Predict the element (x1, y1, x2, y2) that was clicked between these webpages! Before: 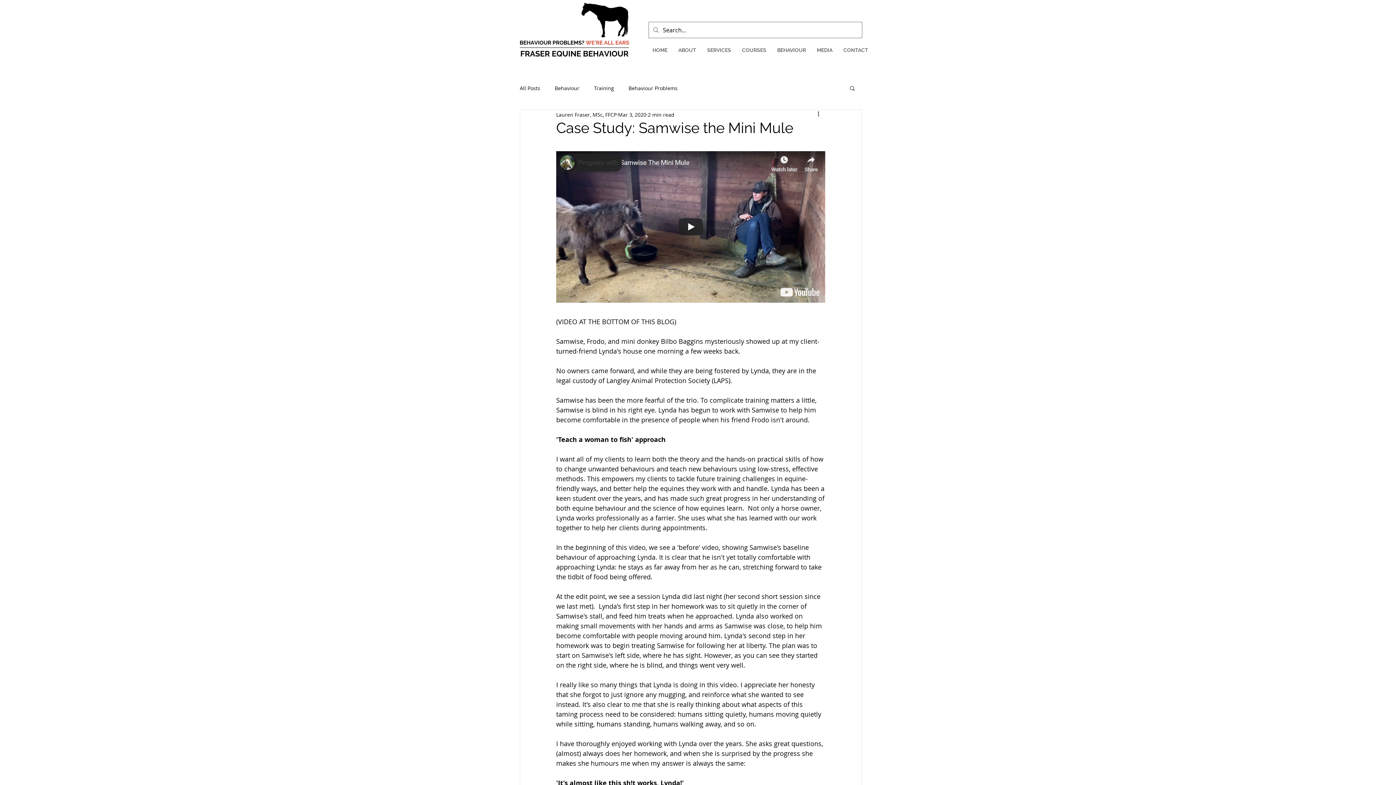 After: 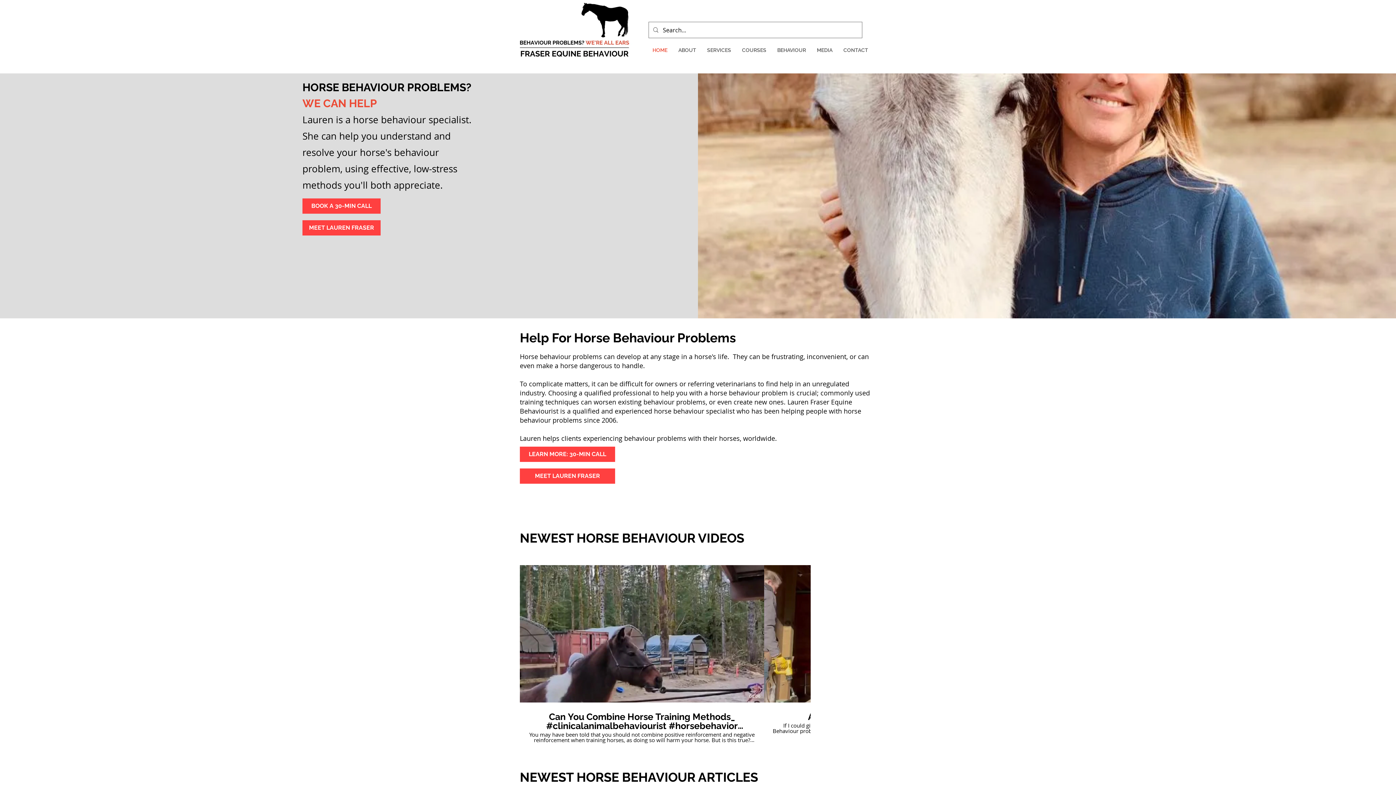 Action: bbox: (647, 43, 673, 57) label: HOME